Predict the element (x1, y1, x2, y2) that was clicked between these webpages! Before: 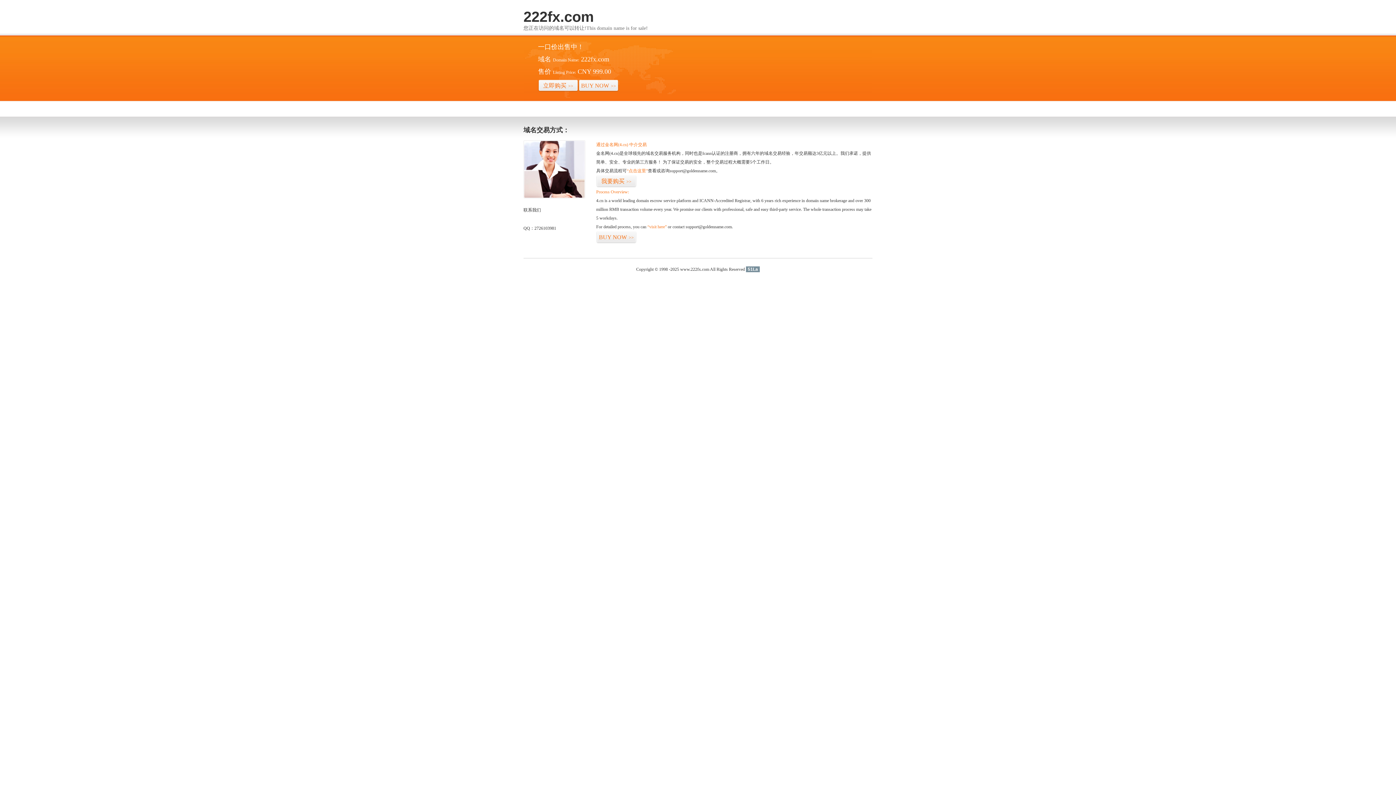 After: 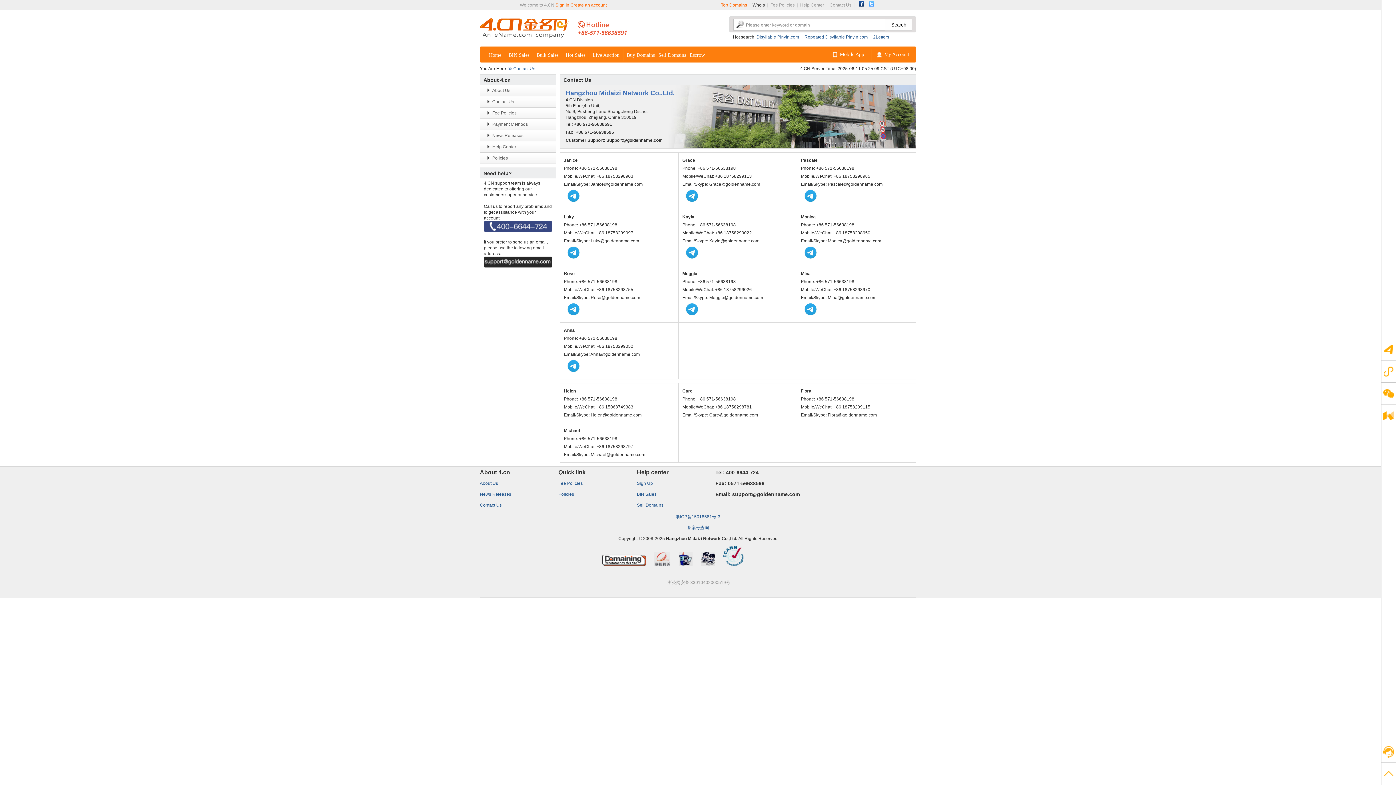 Action: bbox: (523, 194, 585, 199)